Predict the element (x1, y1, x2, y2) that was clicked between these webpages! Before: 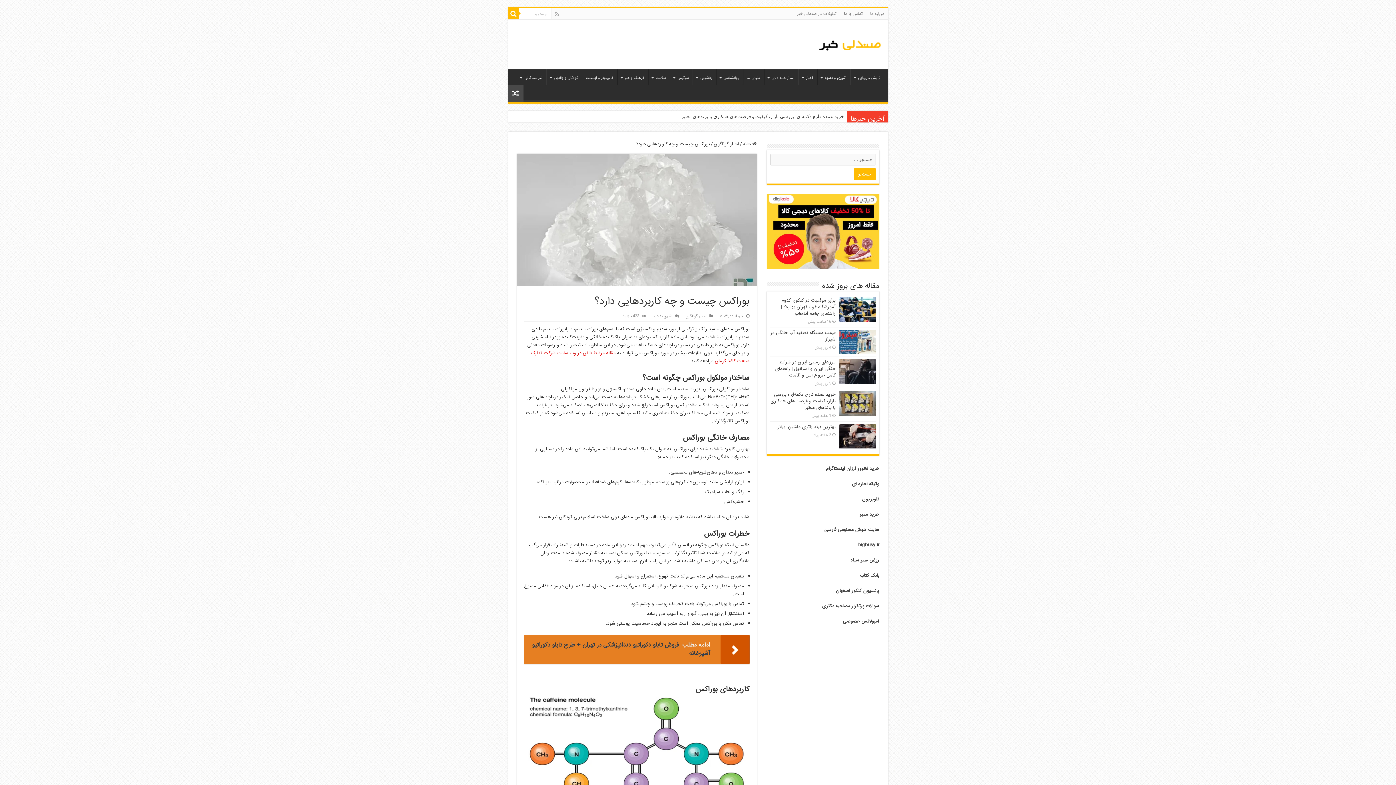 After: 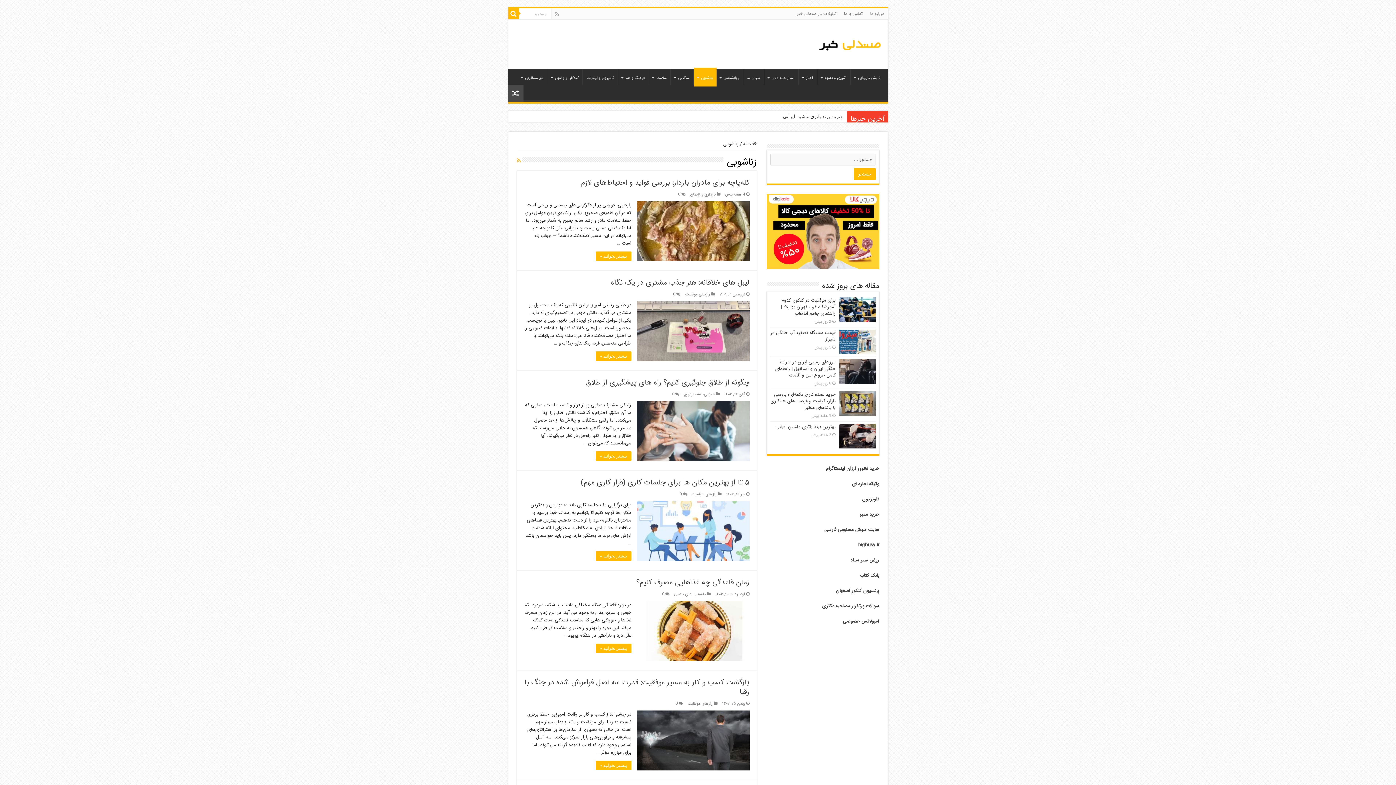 Action: bbox: (693, 69, 716, 84) label: زناشویی